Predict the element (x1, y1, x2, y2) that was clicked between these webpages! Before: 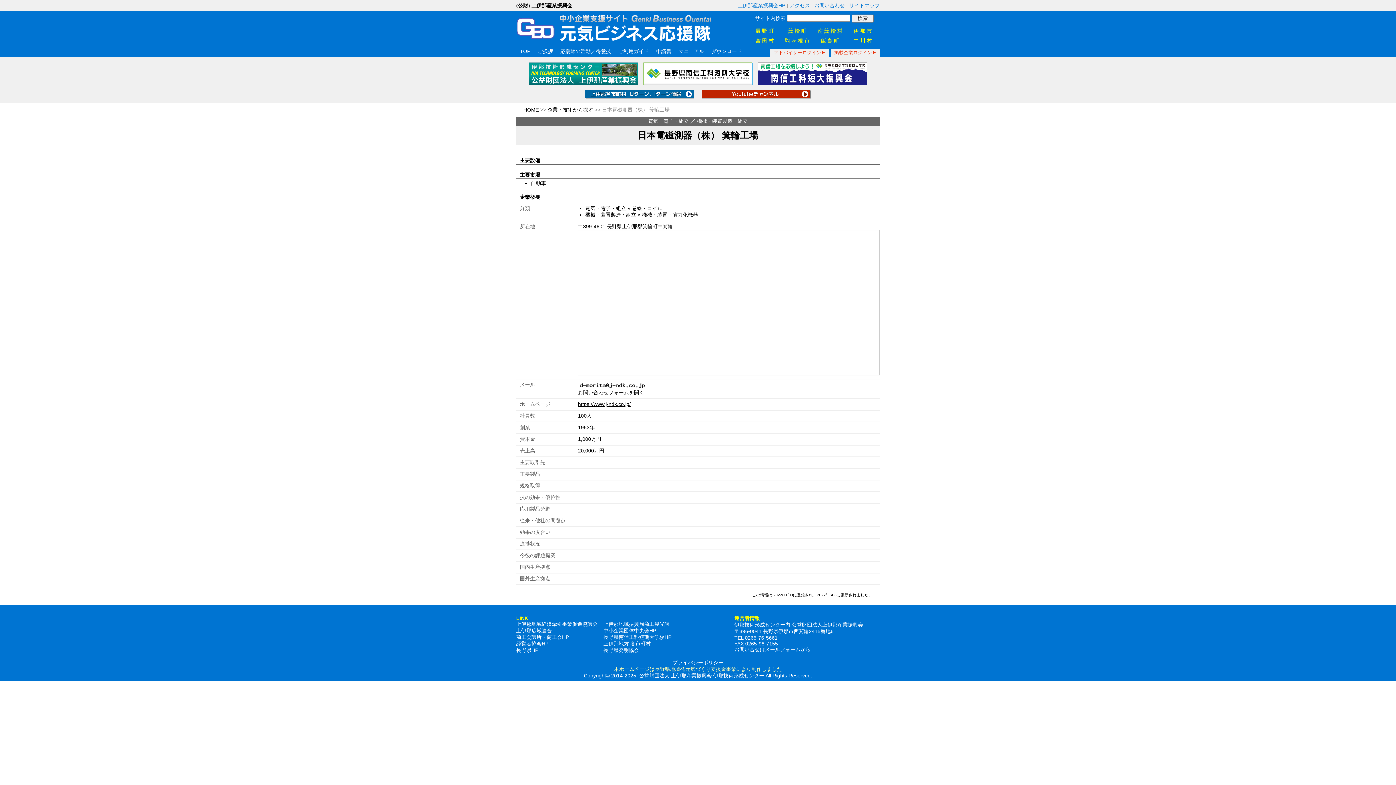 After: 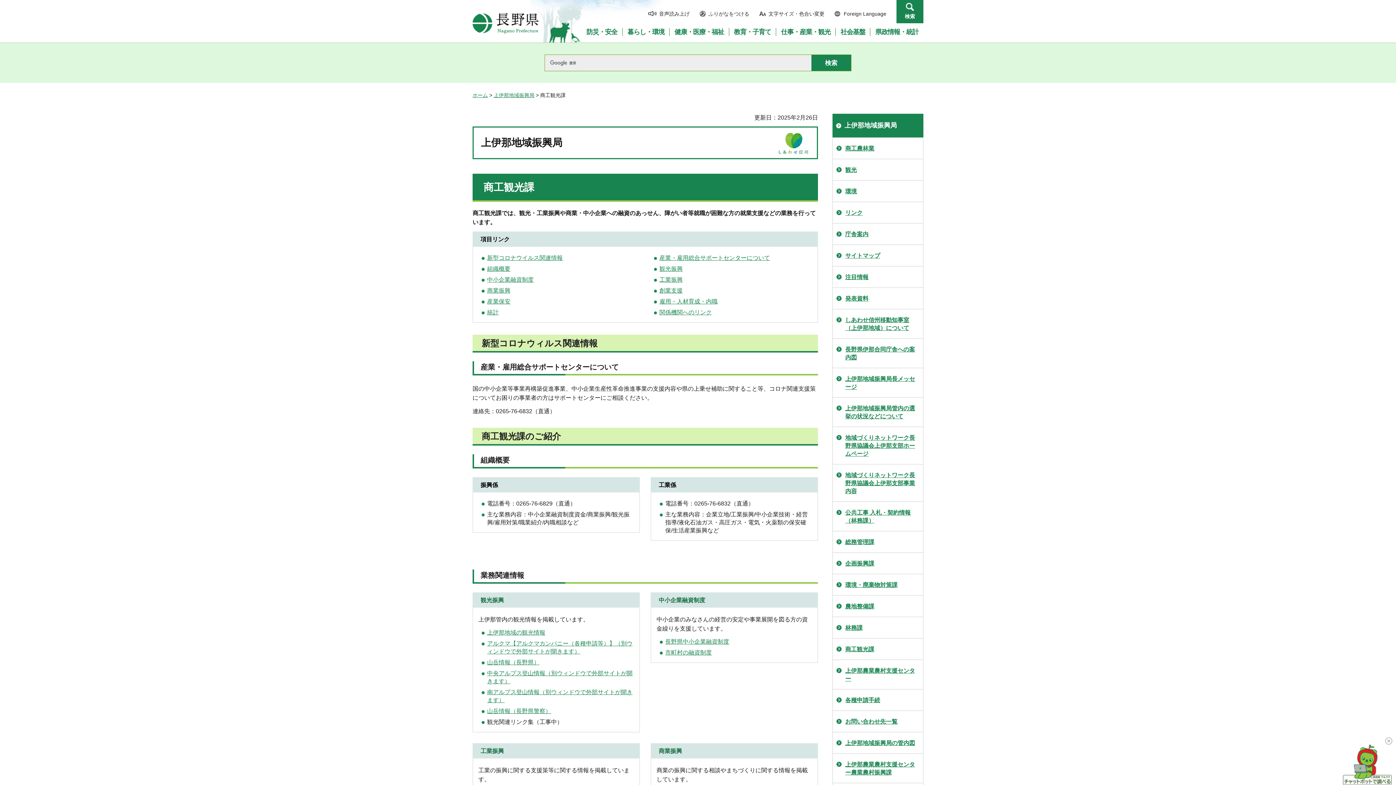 Action: bbox: (603, 621, 669, 627) label: 上伊那地域振興局商工観光課